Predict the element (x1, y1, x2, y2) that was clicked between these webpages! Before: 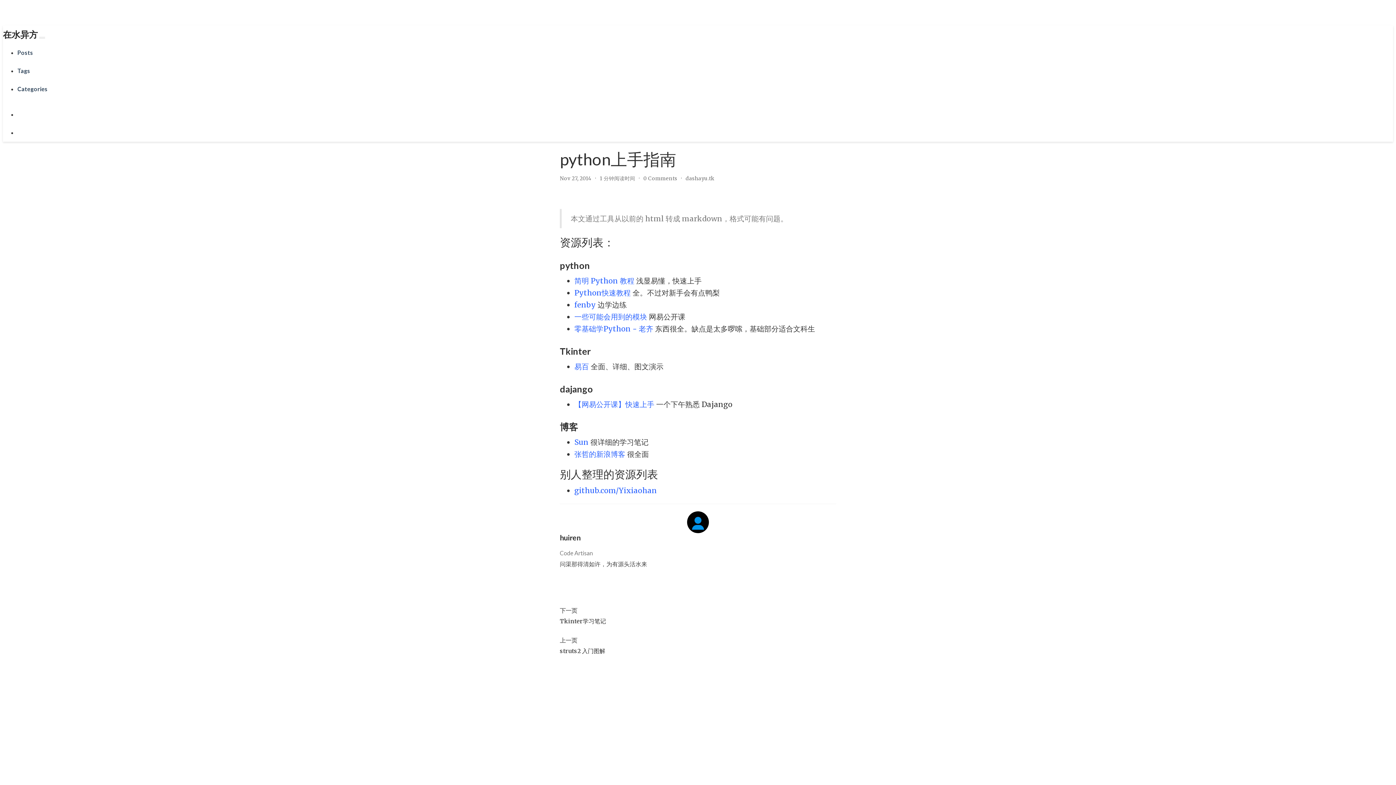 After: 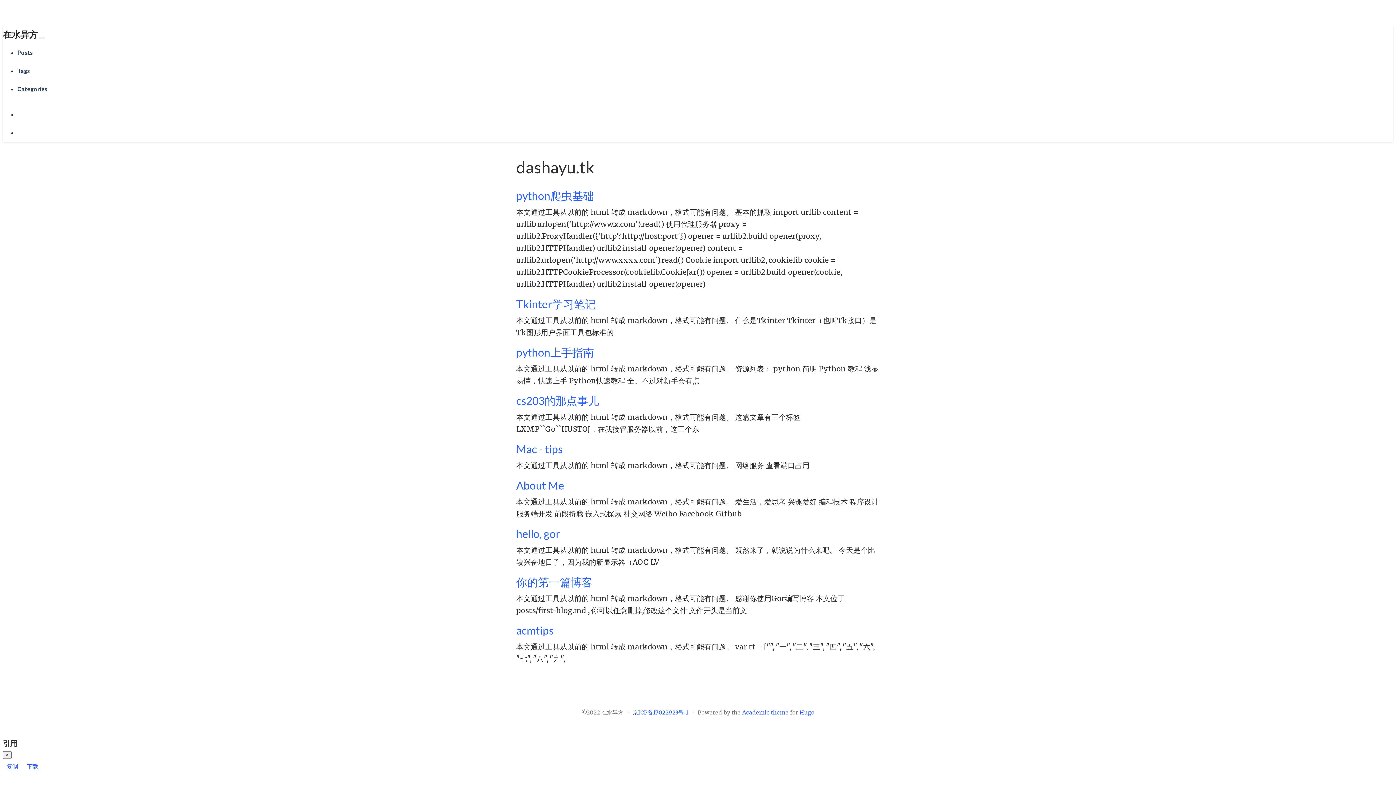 Action: label: dashayu.tk bbox: (685, 175, 714, 181)